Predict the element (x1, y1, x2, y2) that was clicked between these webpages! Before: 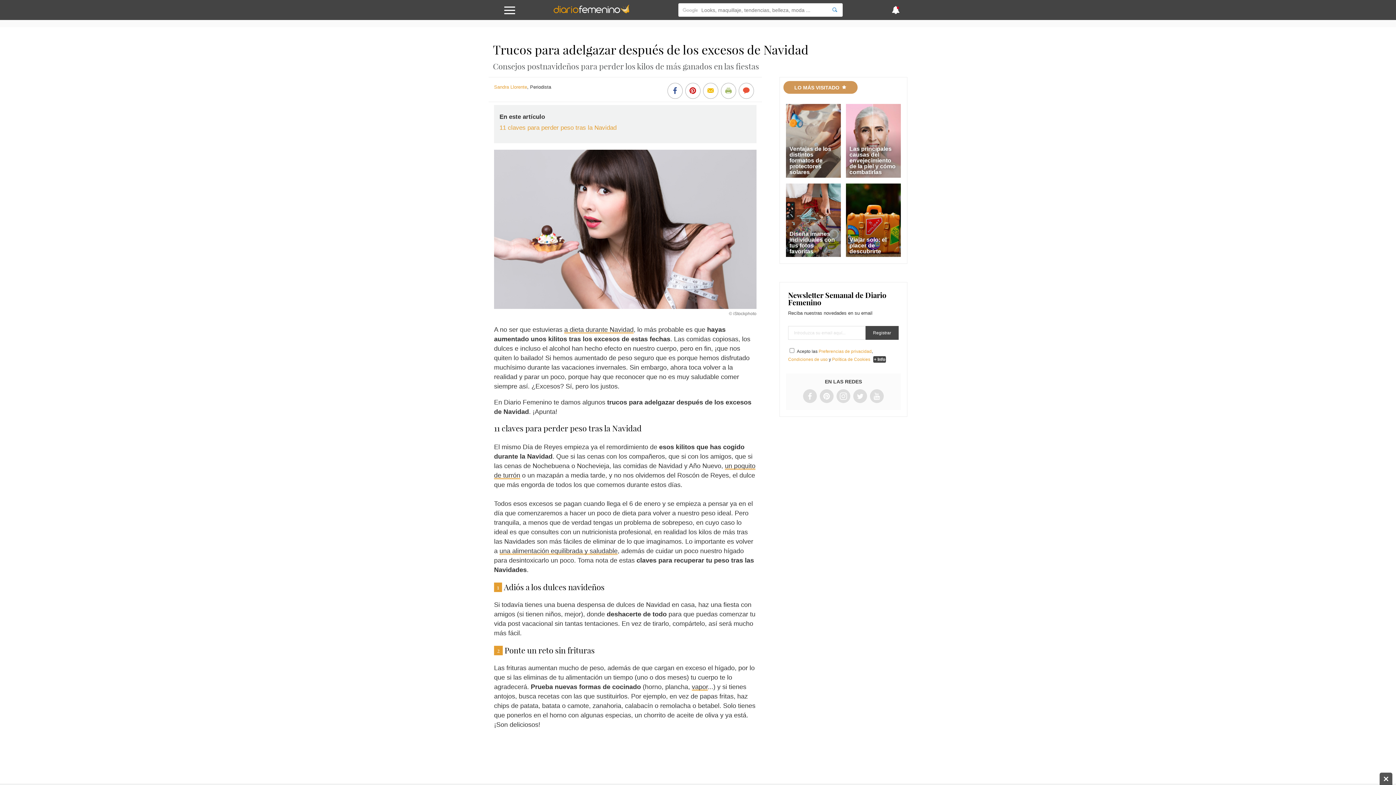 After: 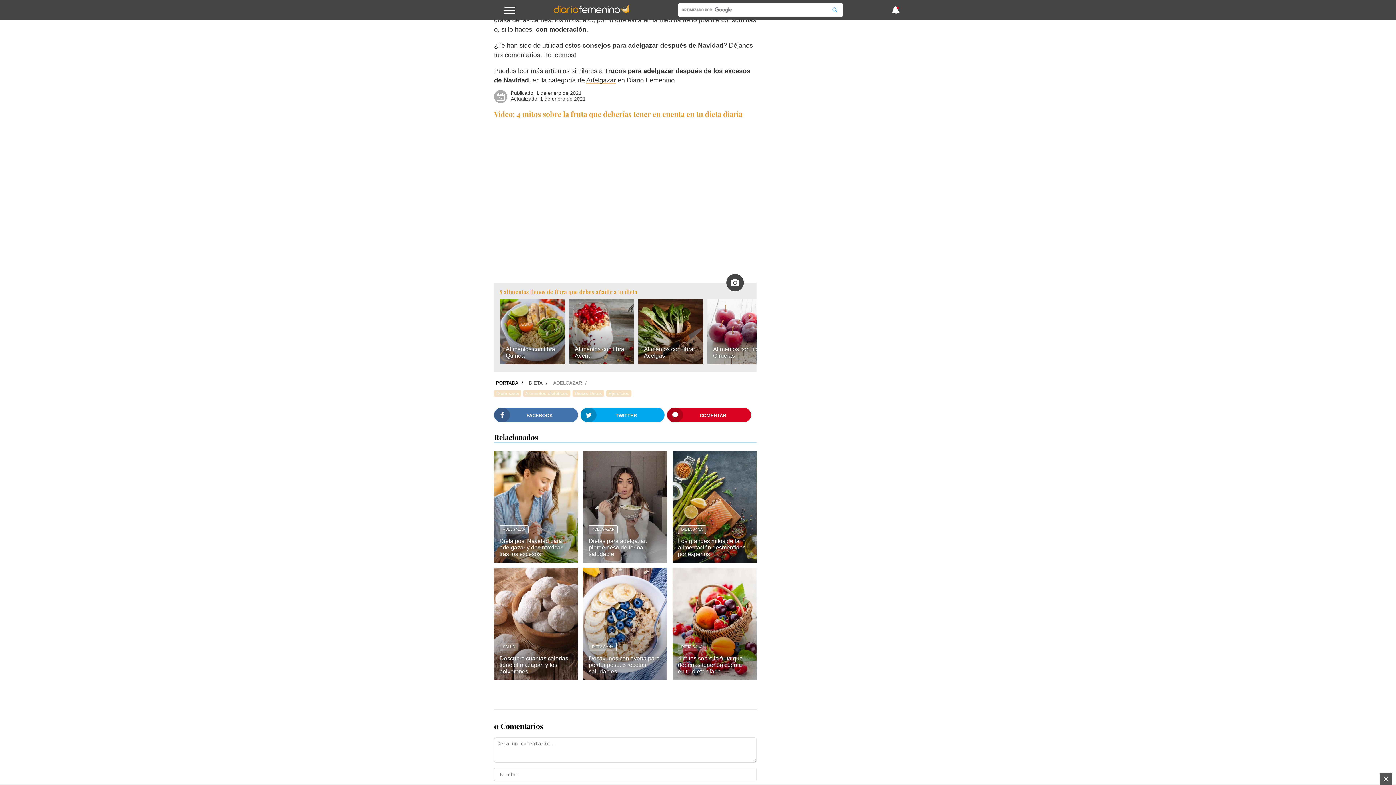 Action: bbox: (742, 88, 750, 95)